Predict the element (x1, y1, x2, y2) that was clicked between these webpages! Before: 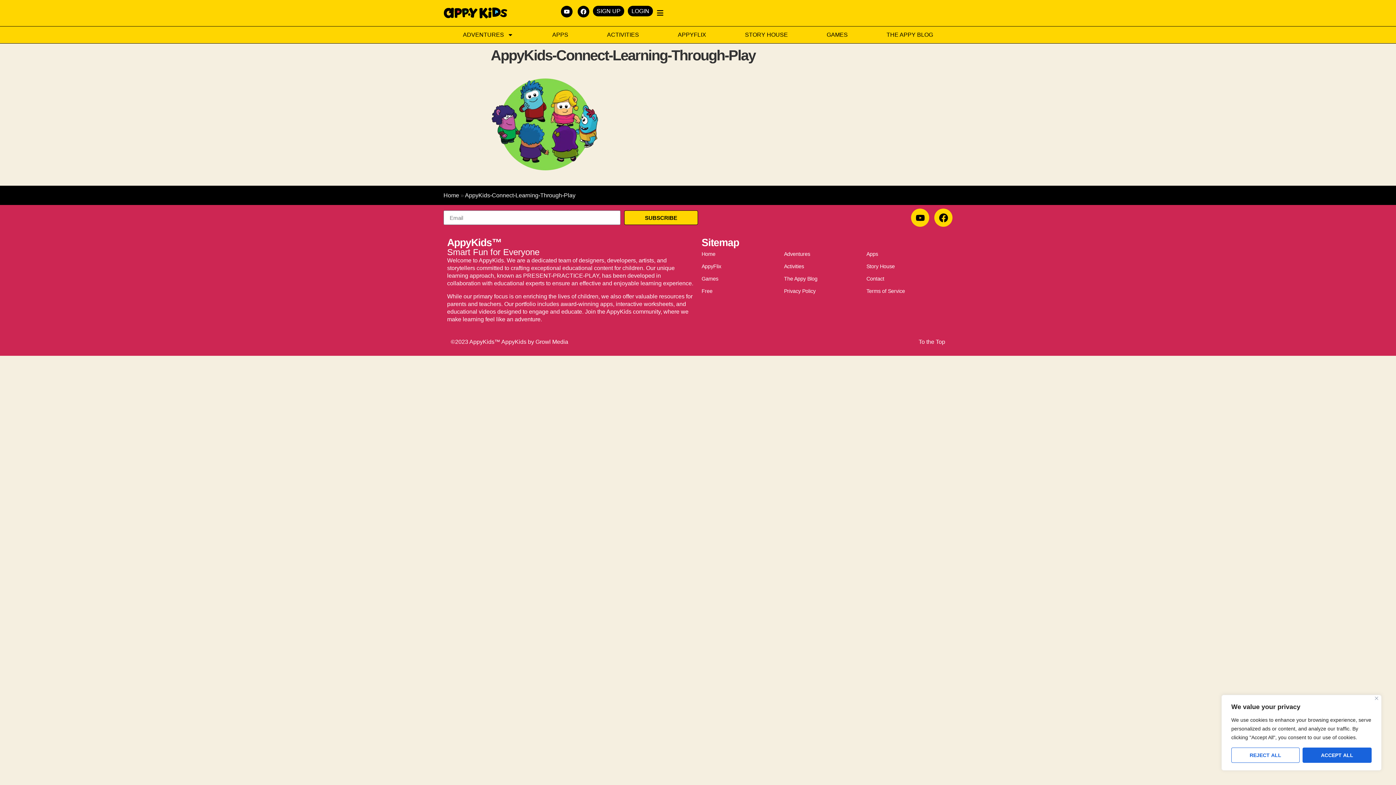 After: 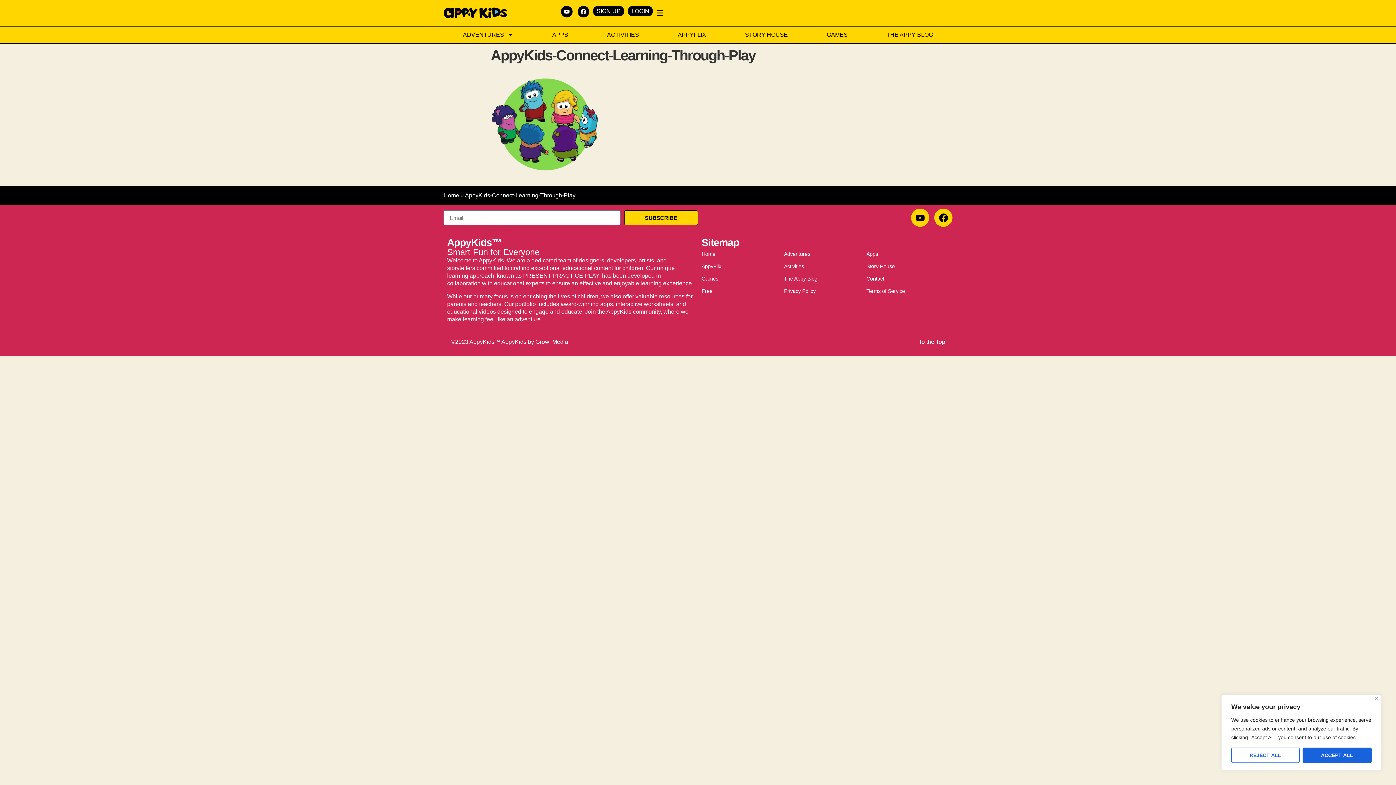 Action: label: To the Top bbox: (918, 338, 945, 345)